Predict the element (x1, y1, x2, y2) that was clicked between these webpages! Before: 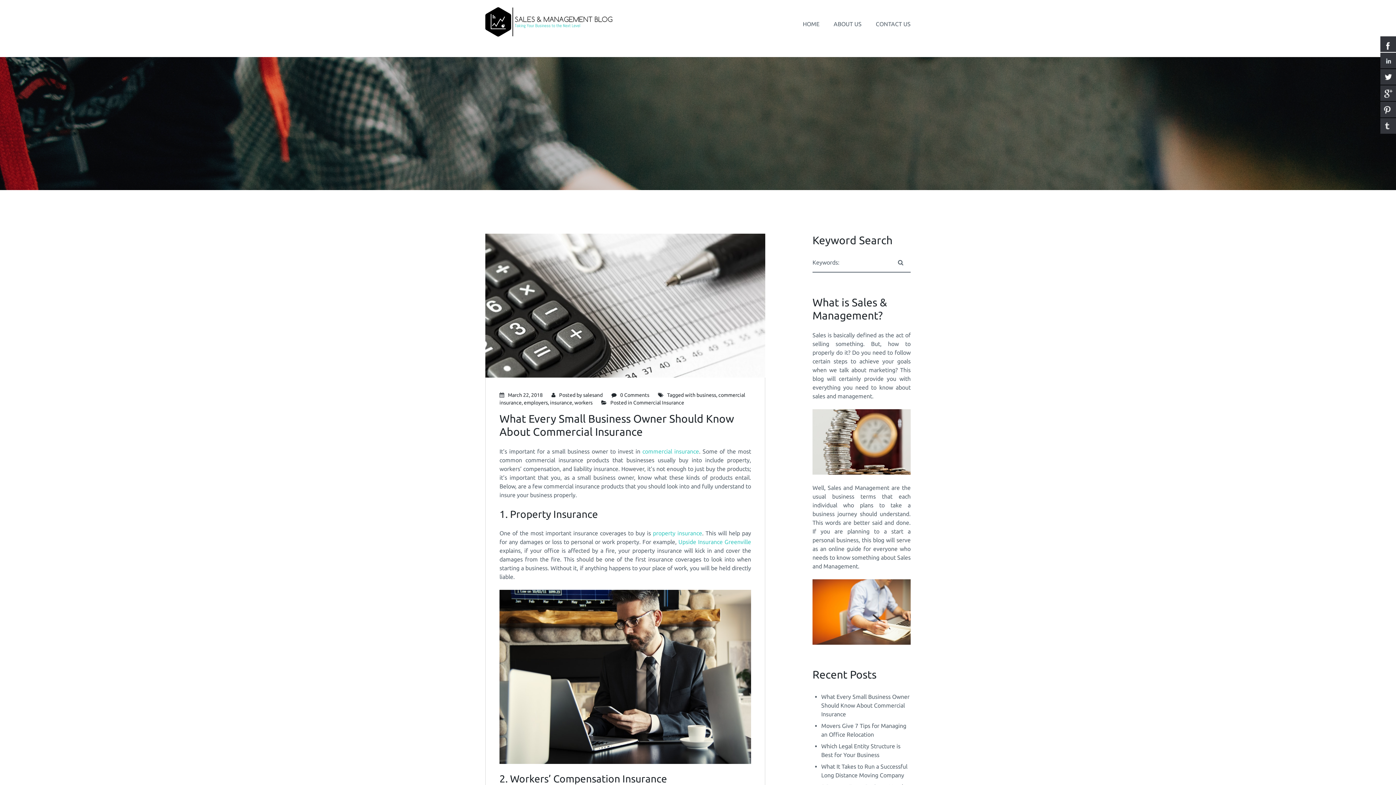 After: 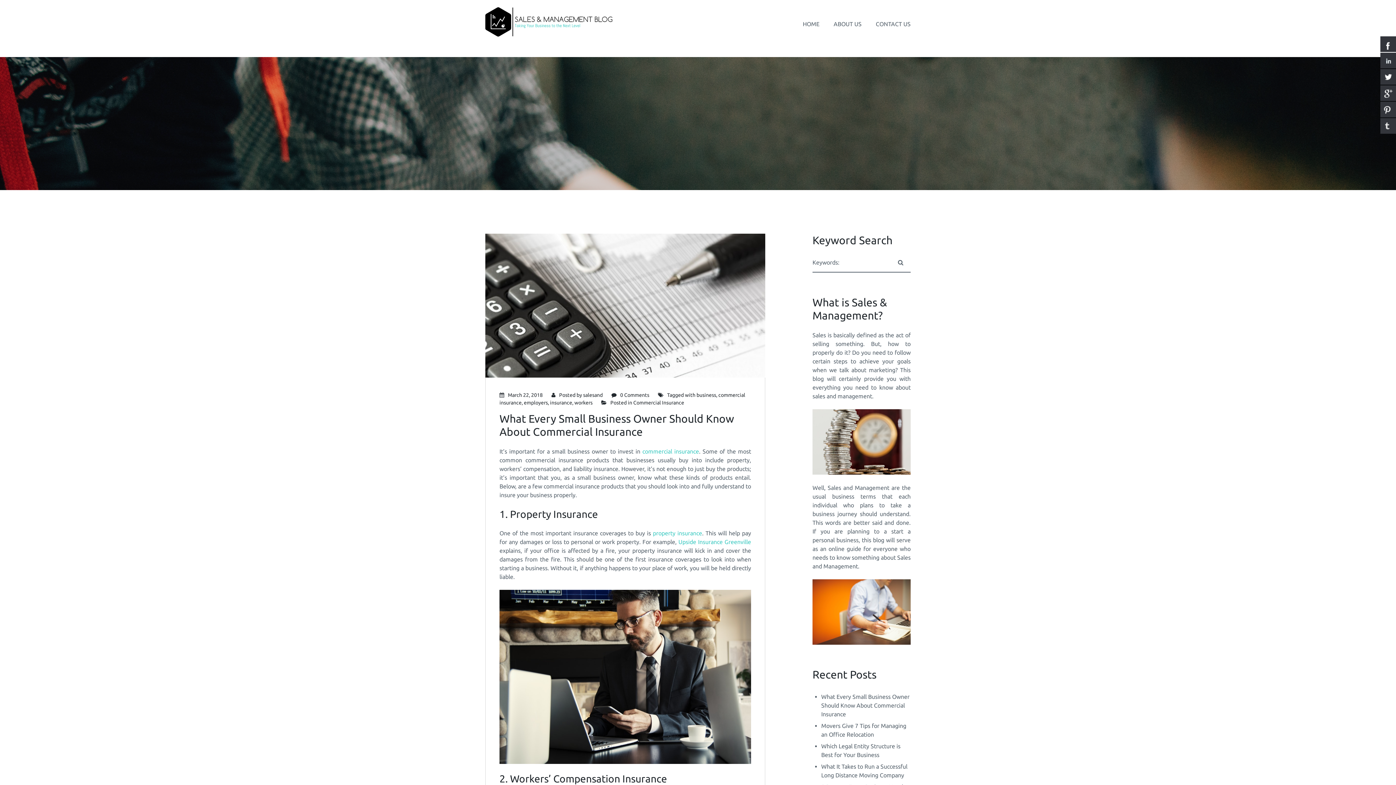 Action: bbox: (485, 0, 612, 36)